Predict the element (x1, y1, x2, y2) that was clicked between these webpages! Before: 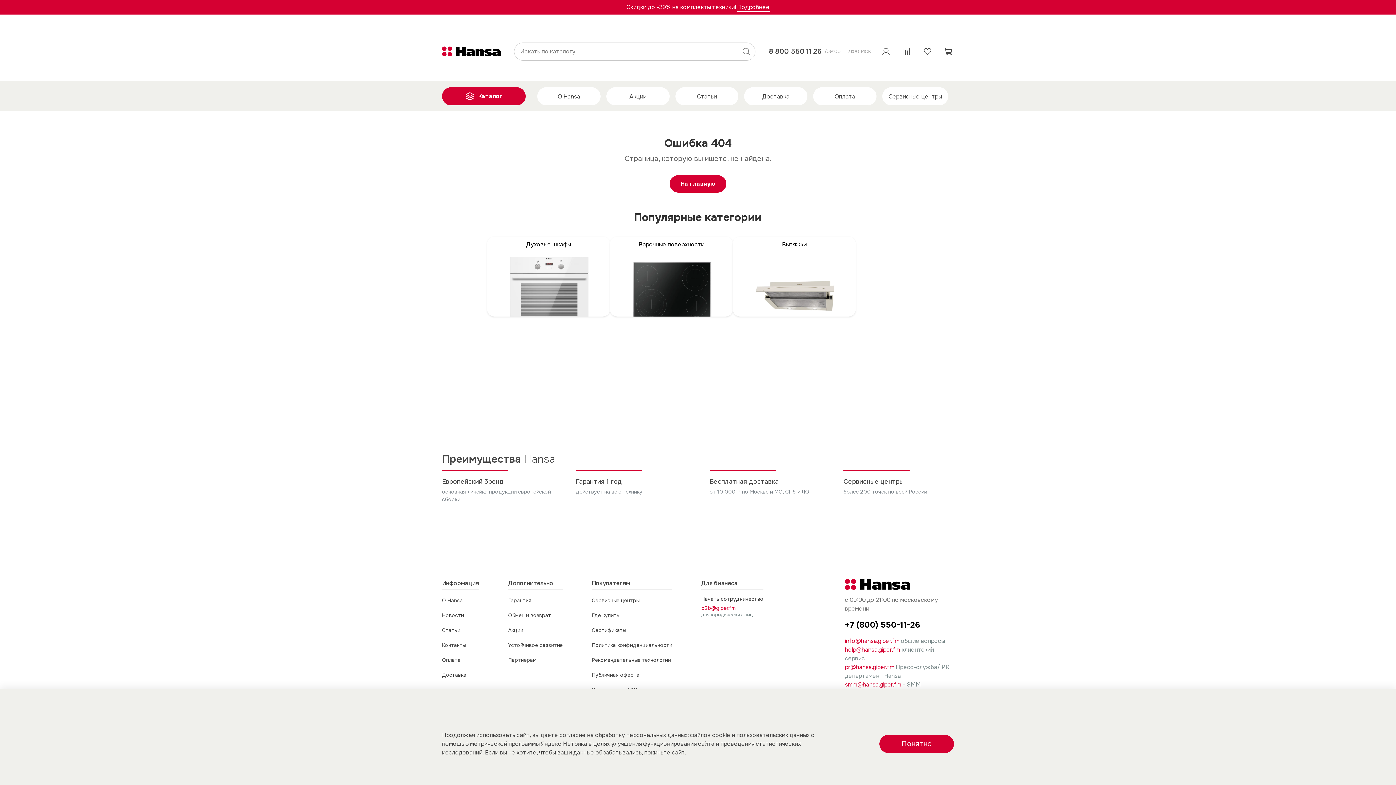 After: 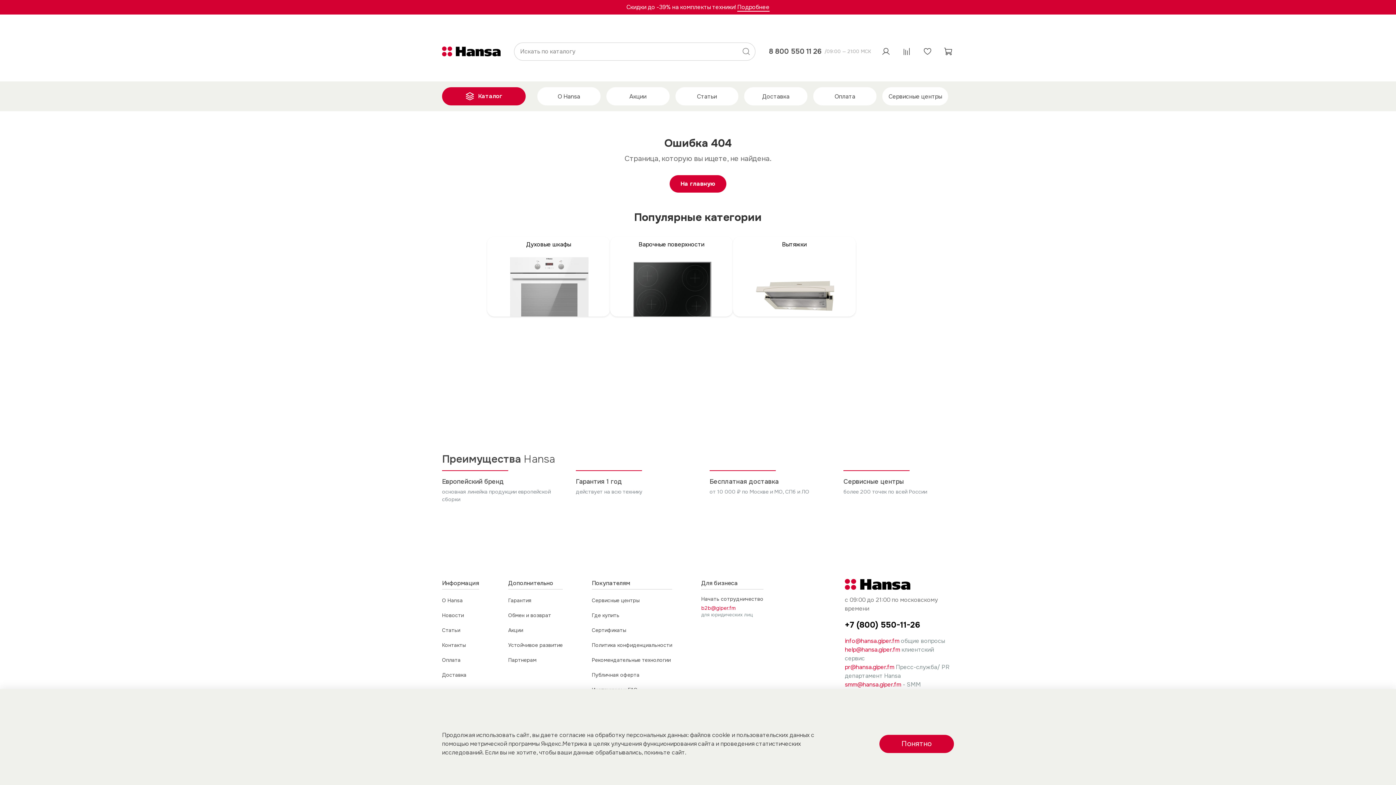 Action: label: +7 (800) 550-11-26 bbox: (845, 620, 920, 630)